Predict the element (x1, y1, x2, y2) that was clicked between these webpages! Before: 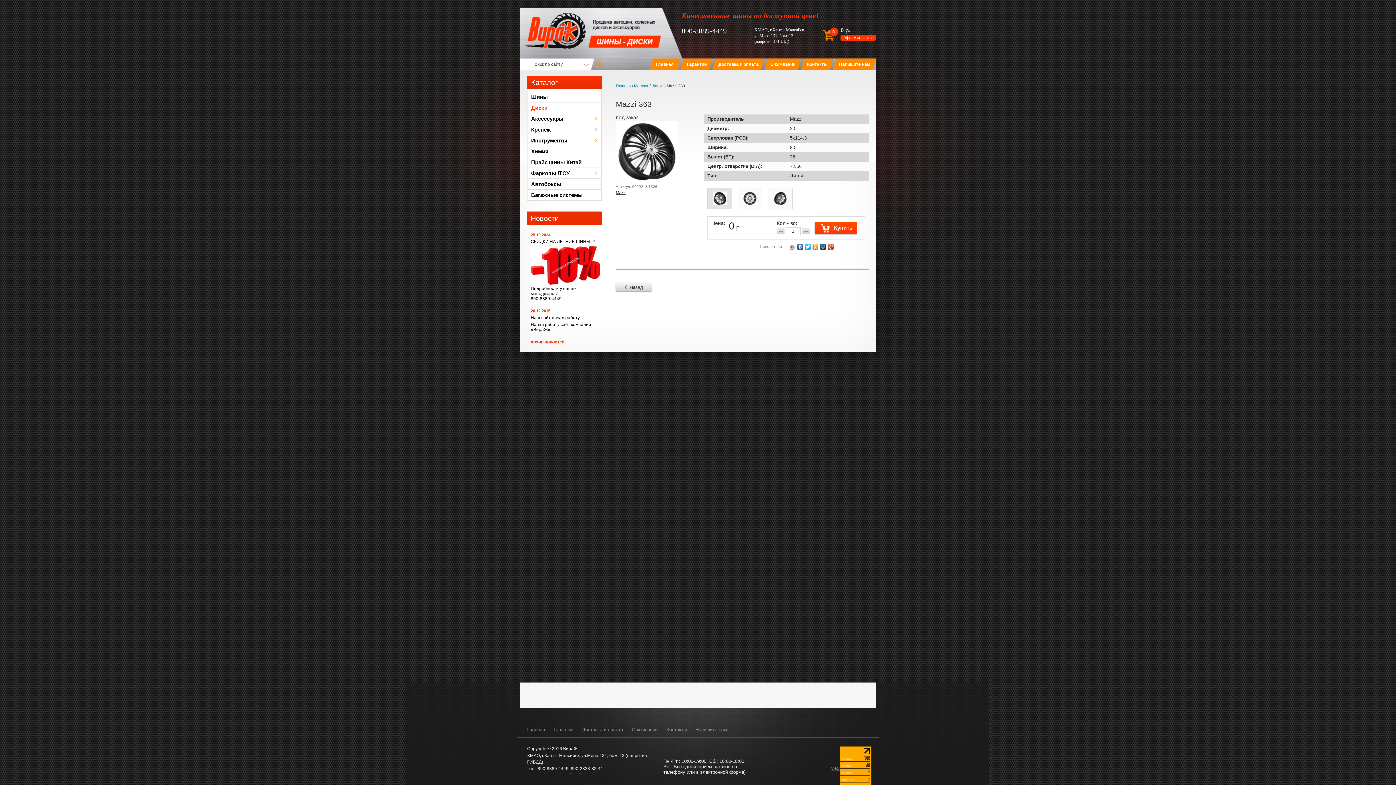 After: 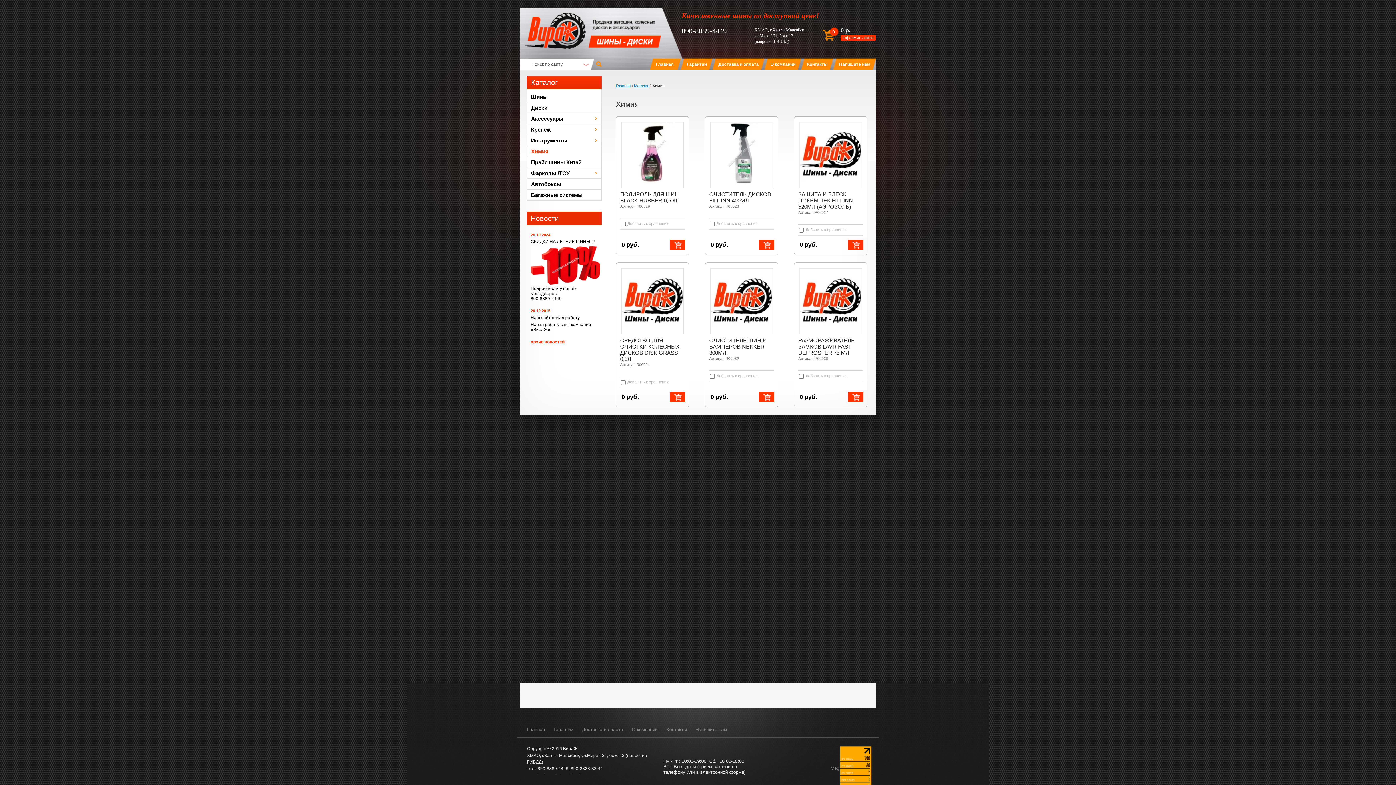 Action: bbox: (527, 146, 601, 156) label: Химия